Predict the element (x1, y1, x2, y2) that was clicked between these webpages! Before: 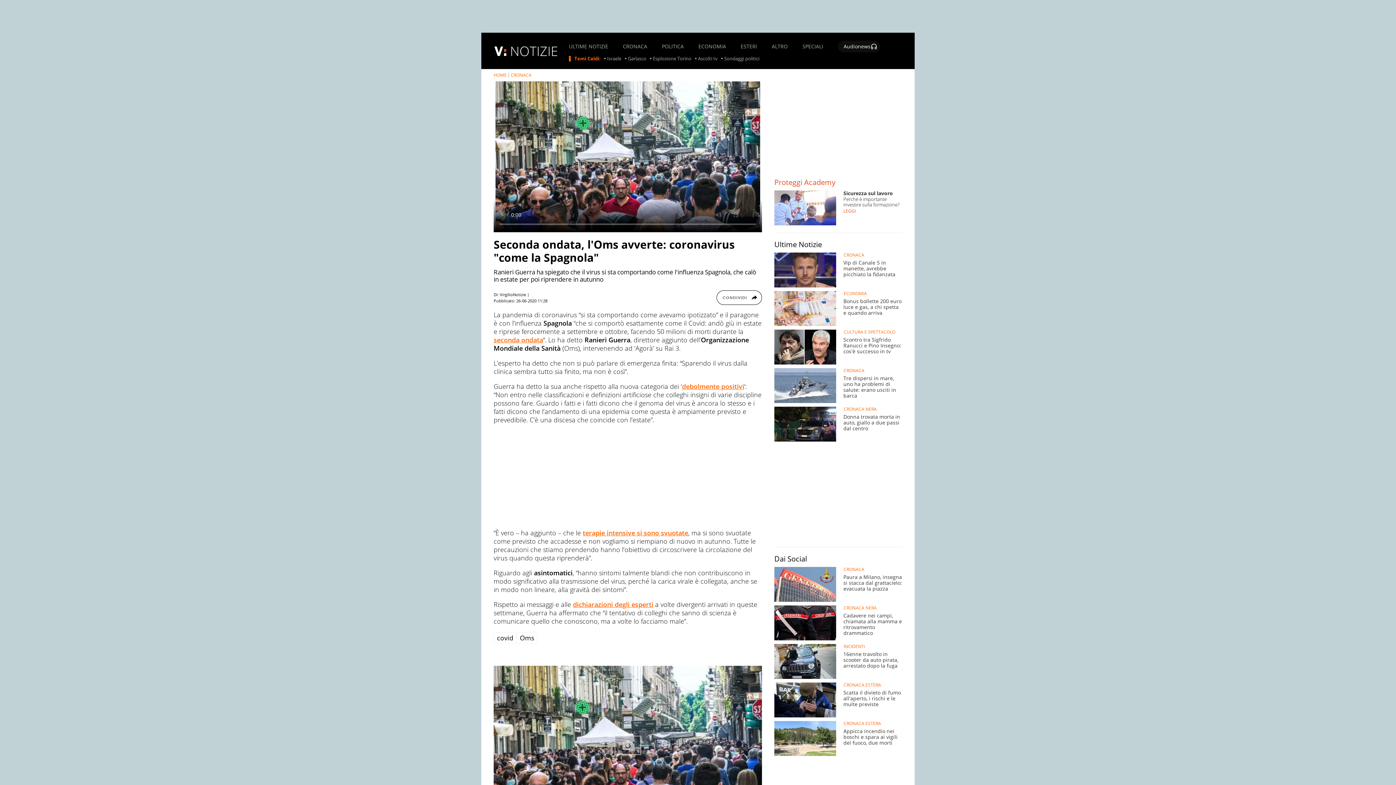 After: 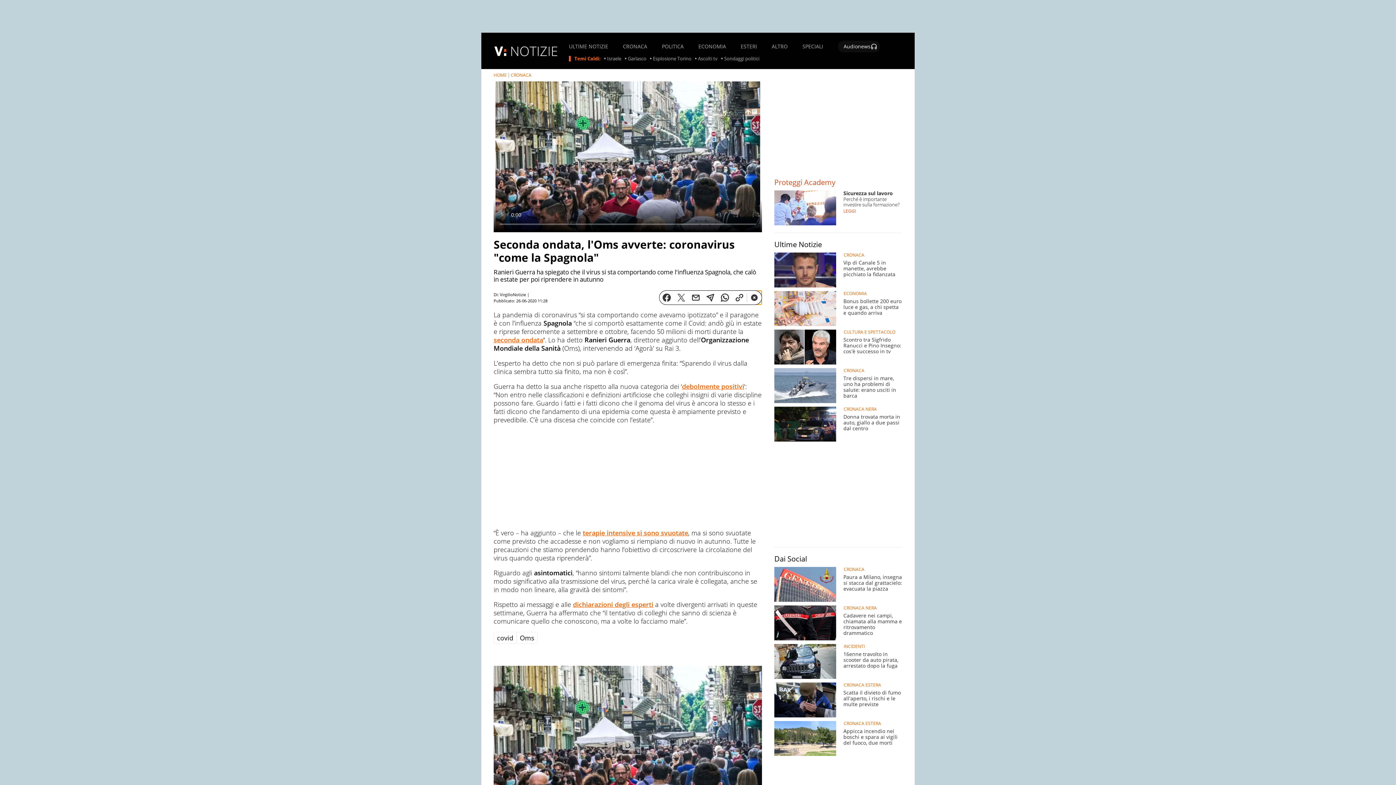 Action: bbox: (716, 290, 762, 305) label: CONDIVIDI